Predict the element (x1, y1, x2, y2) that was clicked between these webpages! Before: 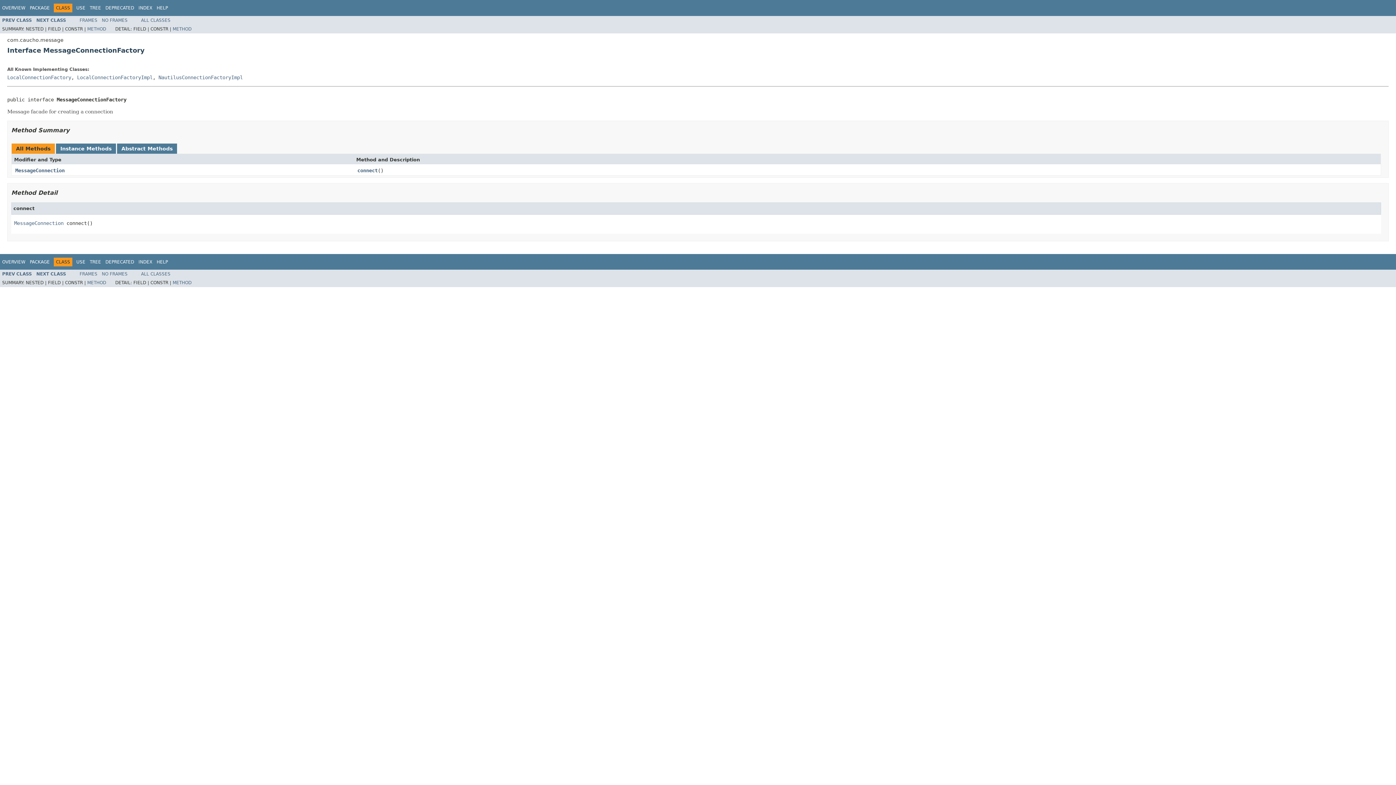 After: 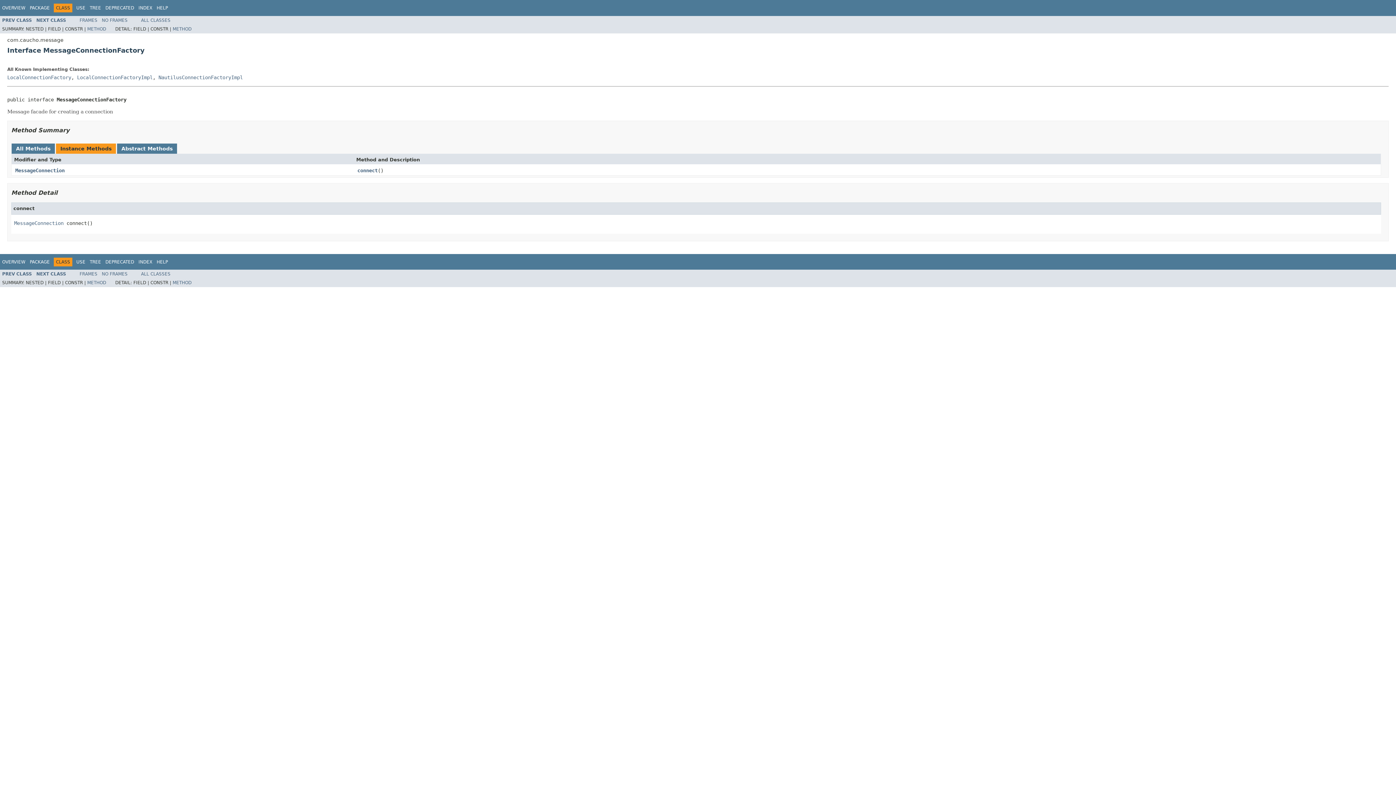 Action: label: Instance Methods bbox: (60, 145, 111, 151)